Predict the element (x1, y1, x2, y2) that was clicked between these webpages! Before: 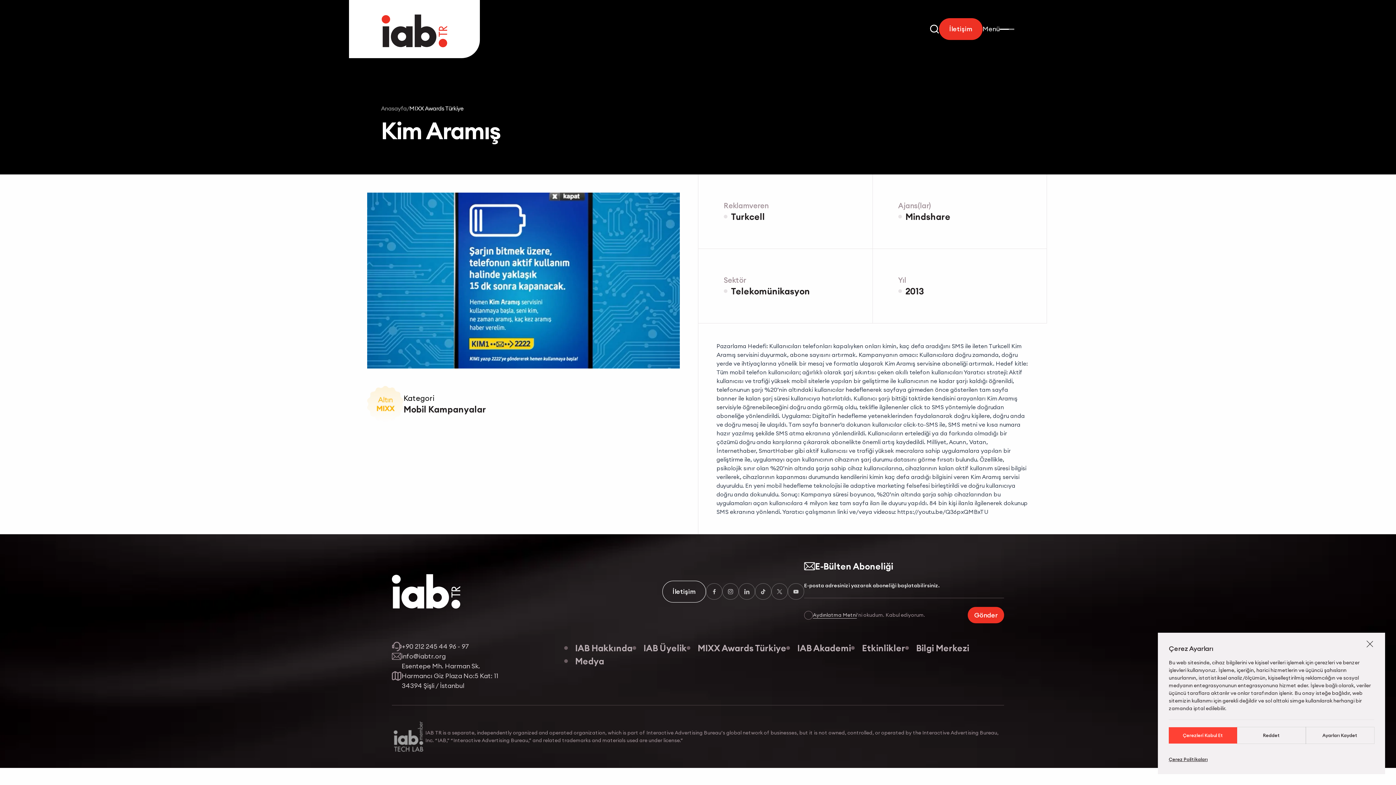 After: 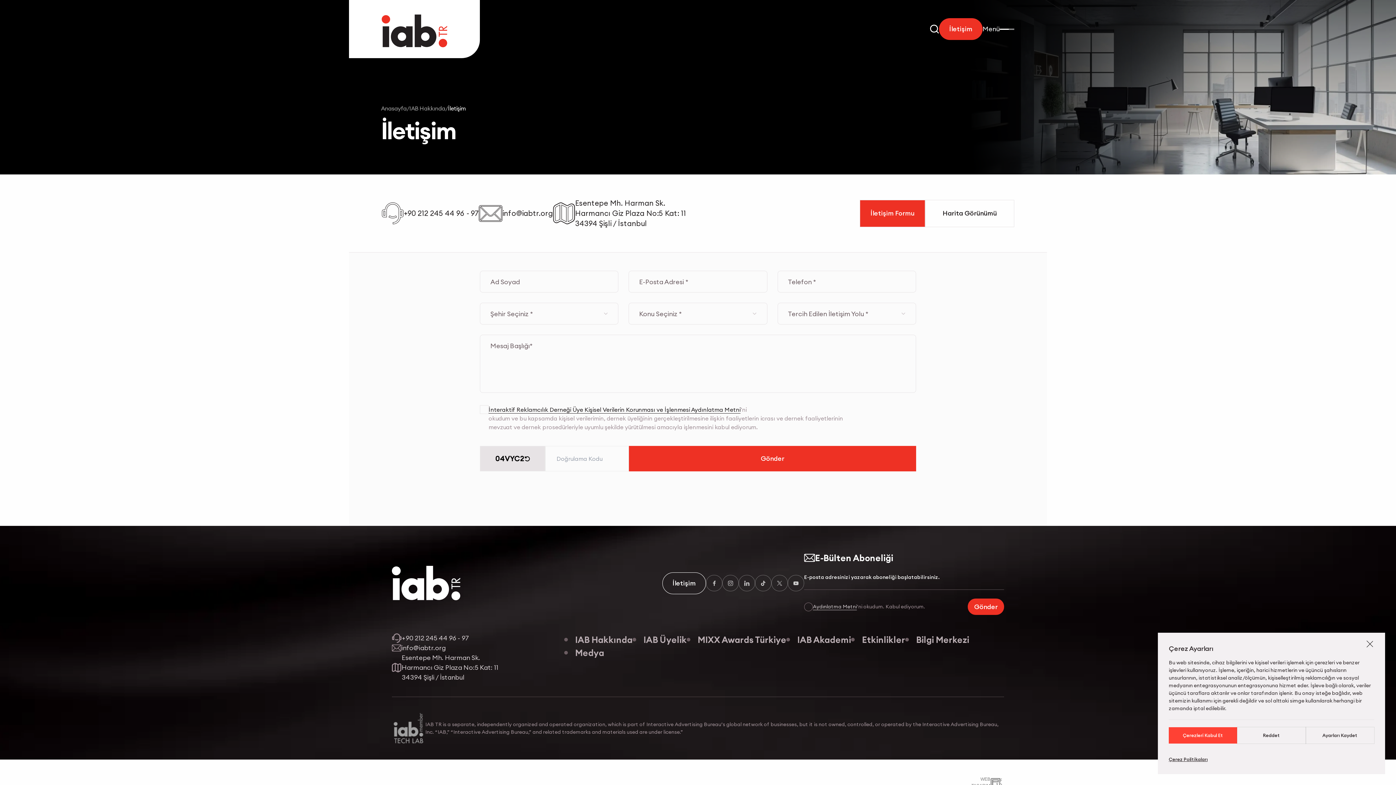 Action: bbox: (662, 580, 706, 602) label: İletişim